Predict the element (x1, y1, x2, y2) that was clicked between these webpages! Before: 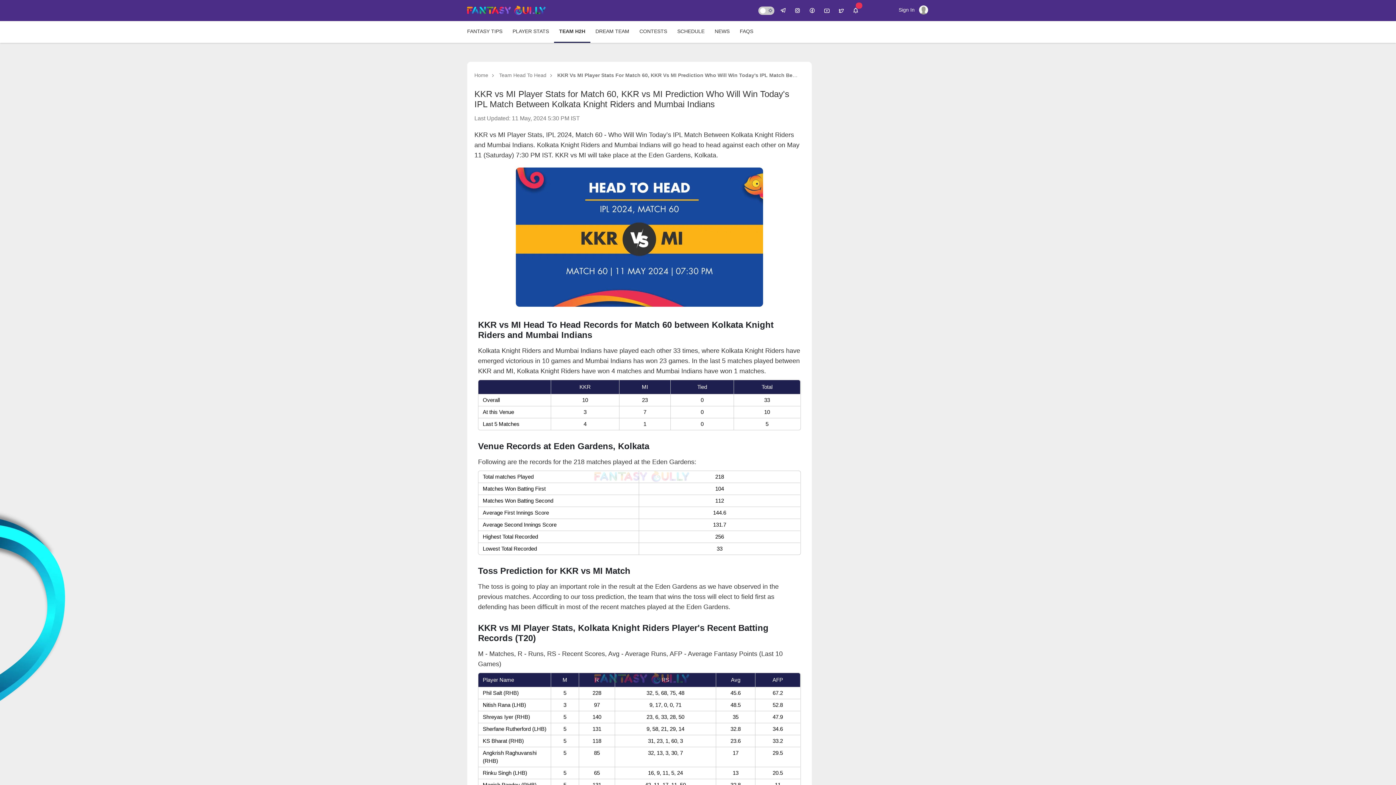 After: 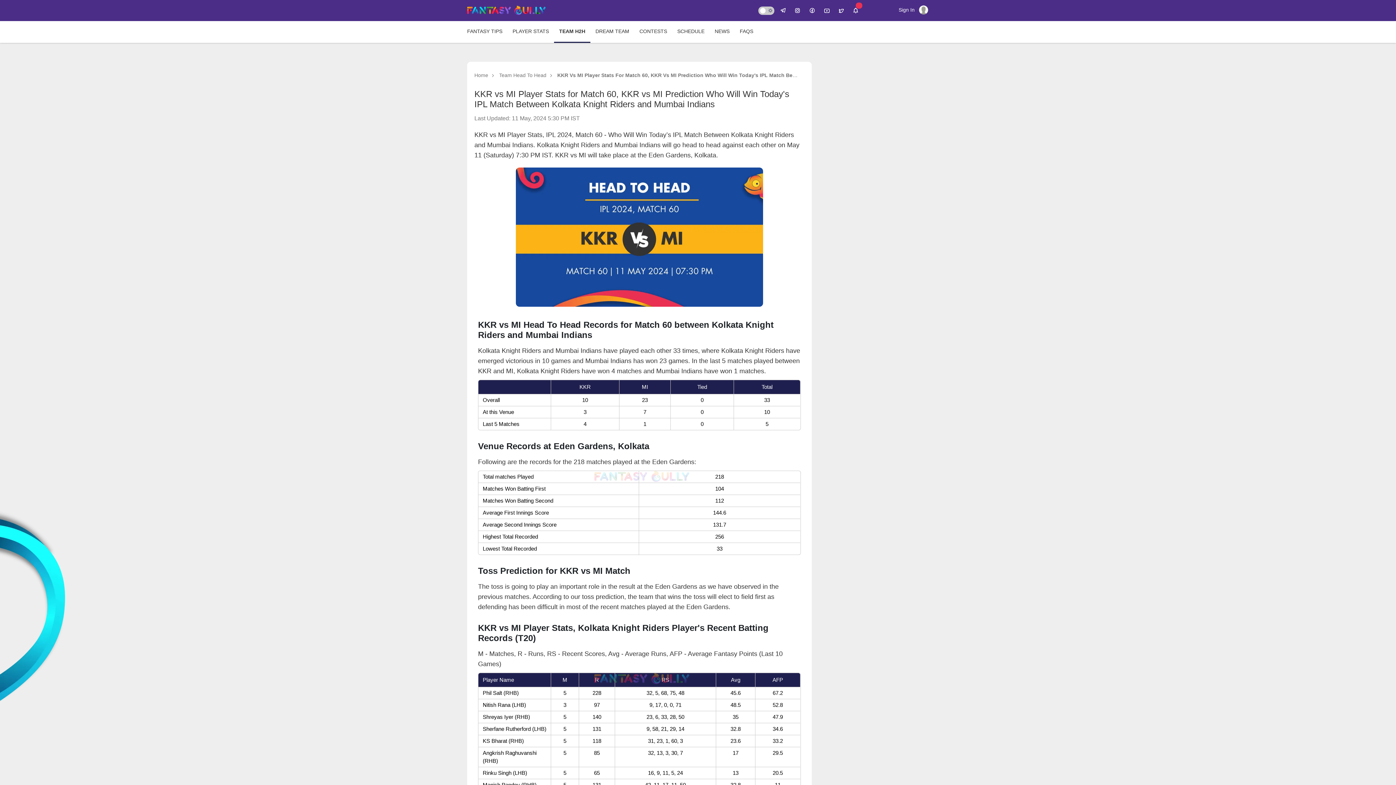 Action: bbox: (836, 5, 847, 15)